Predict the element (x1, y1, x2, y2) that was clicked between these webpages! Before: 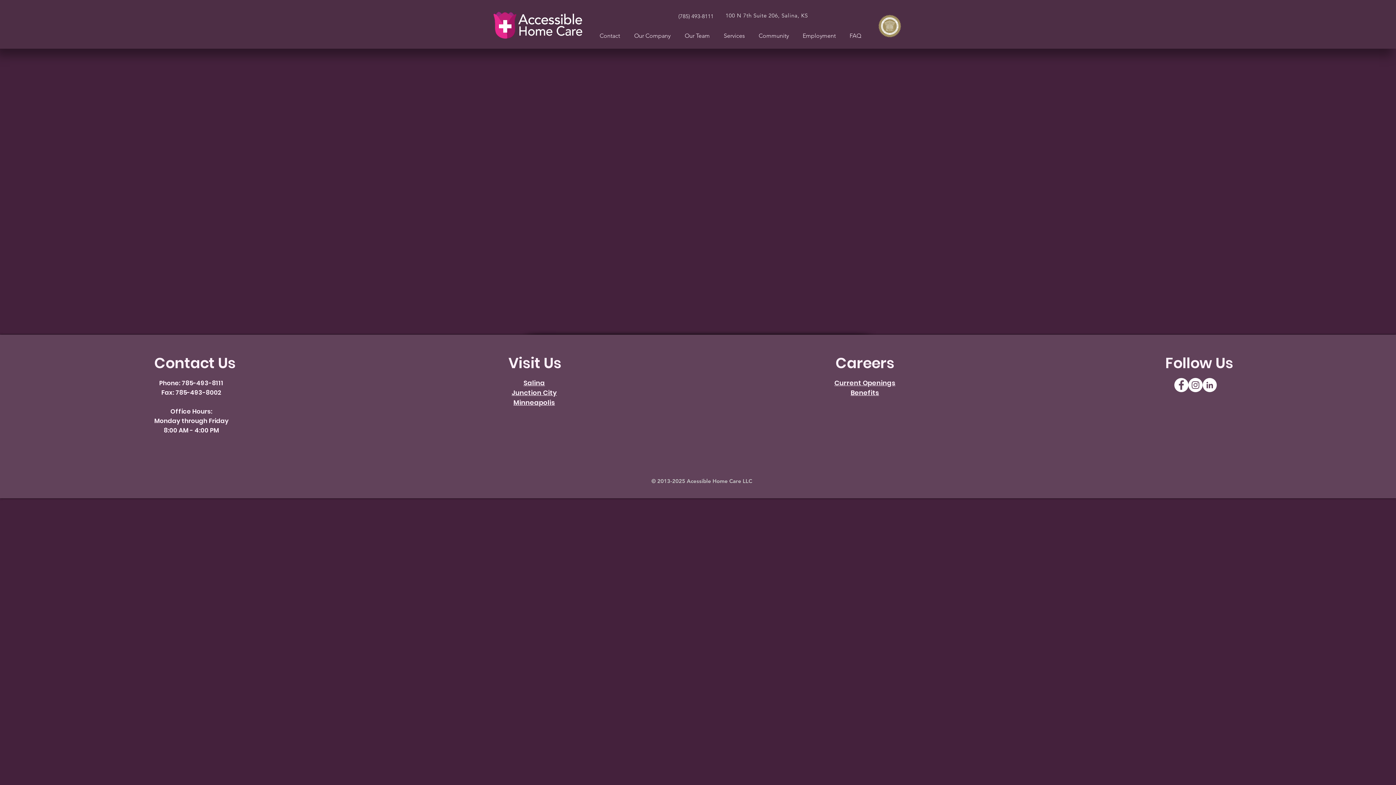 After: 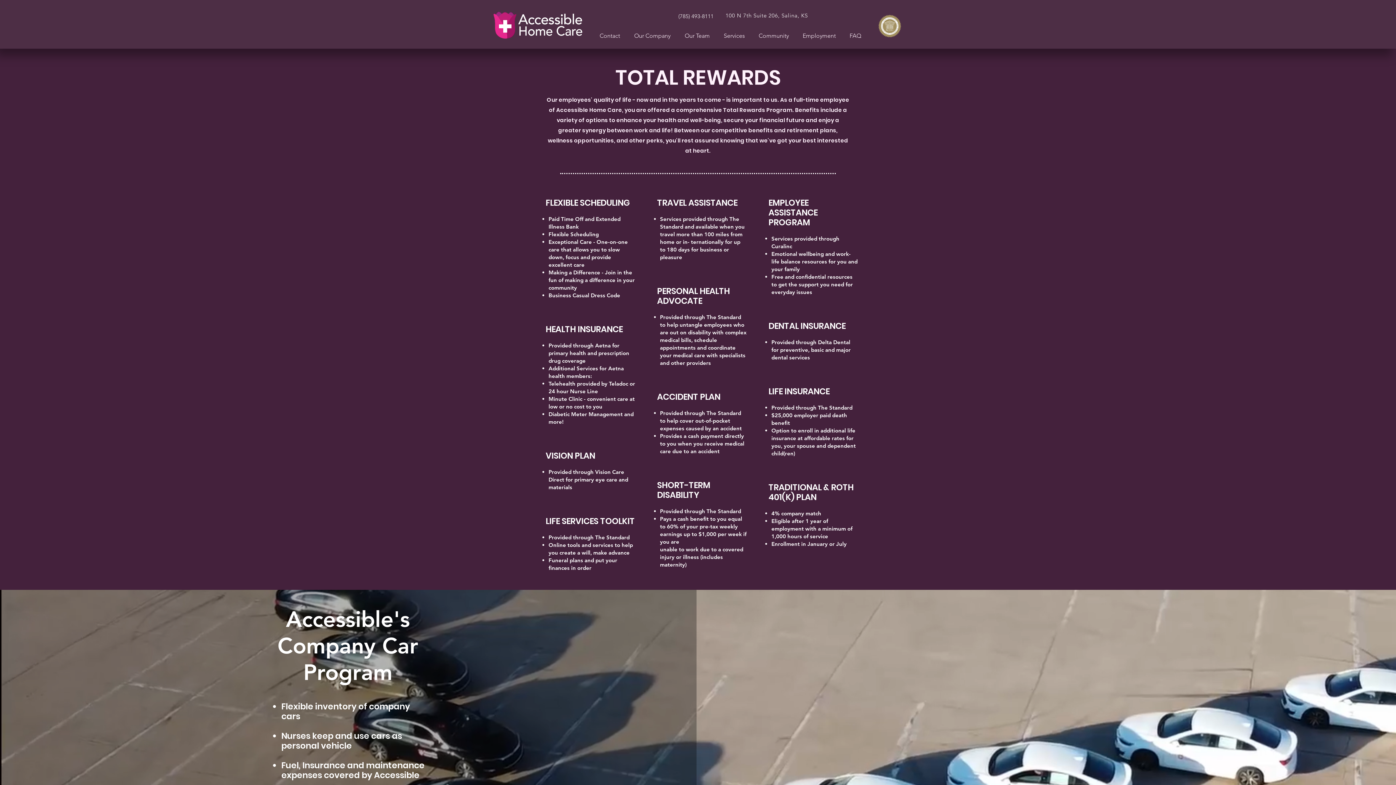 Action: label: Benefits bbox: (850, 388, 879, 397)